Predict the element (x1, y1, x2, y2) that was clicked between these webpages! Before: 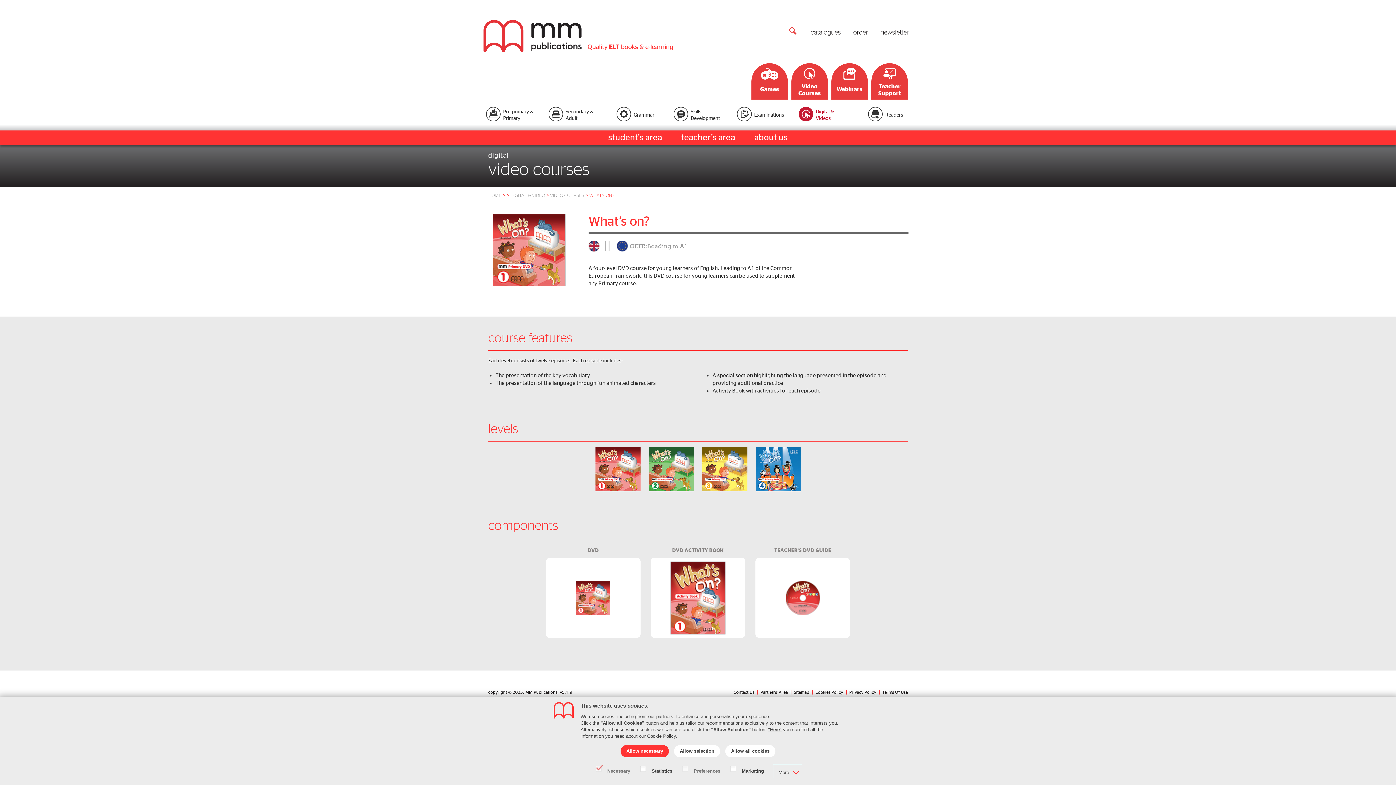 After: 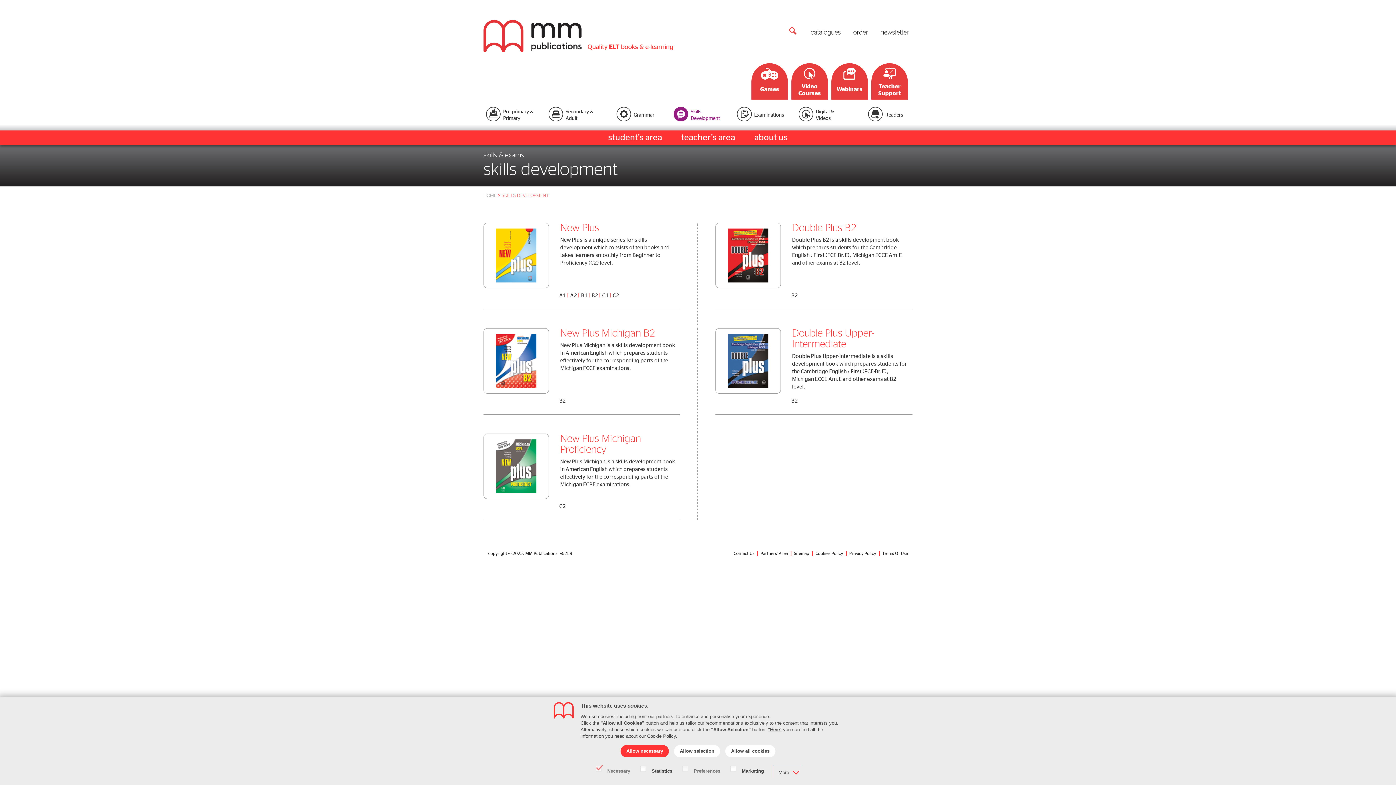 Action: bbox: (673, 107, 723, 123) label:  Skills Development